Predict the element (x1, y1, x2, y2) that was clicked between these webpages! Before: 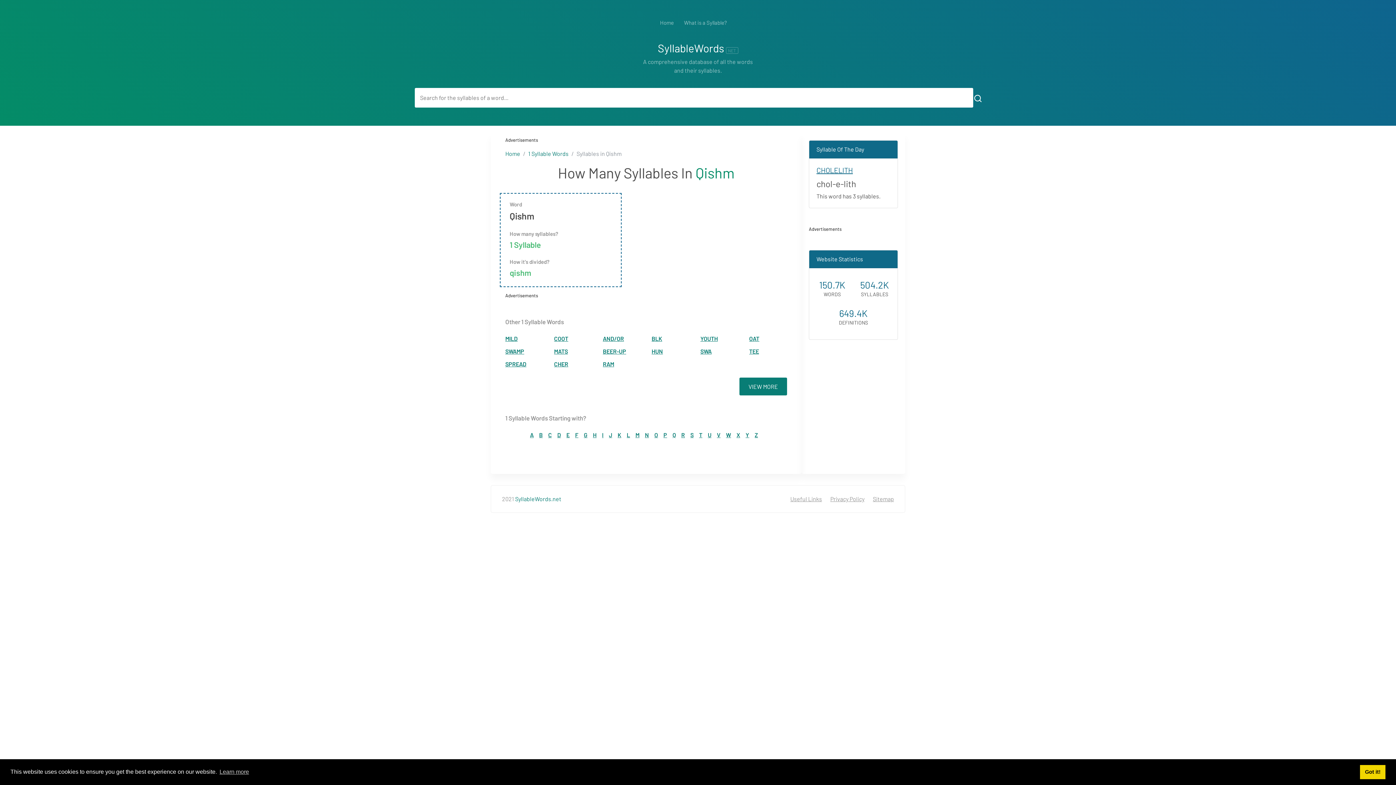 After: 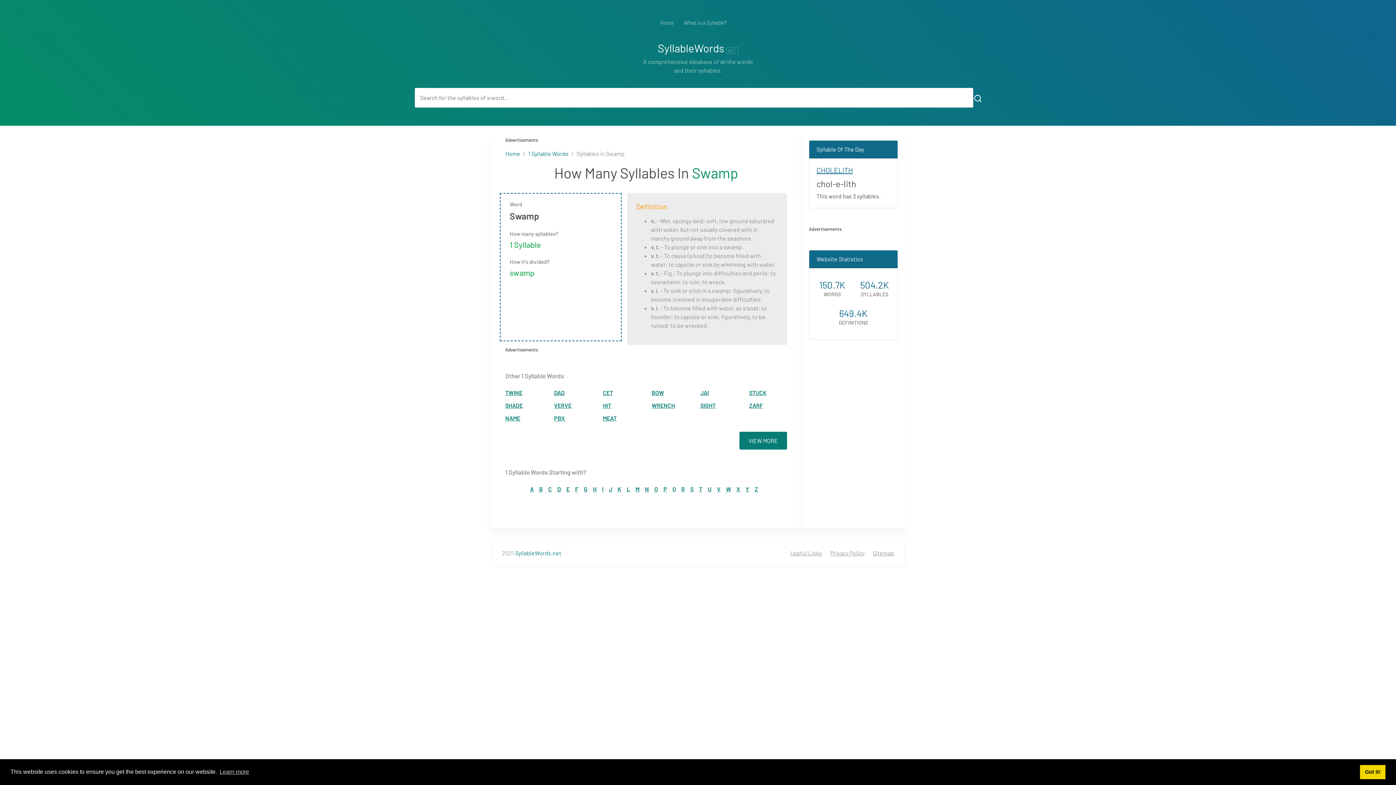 Action: bbox: (500, 345, 548, 357) label: SWAMP